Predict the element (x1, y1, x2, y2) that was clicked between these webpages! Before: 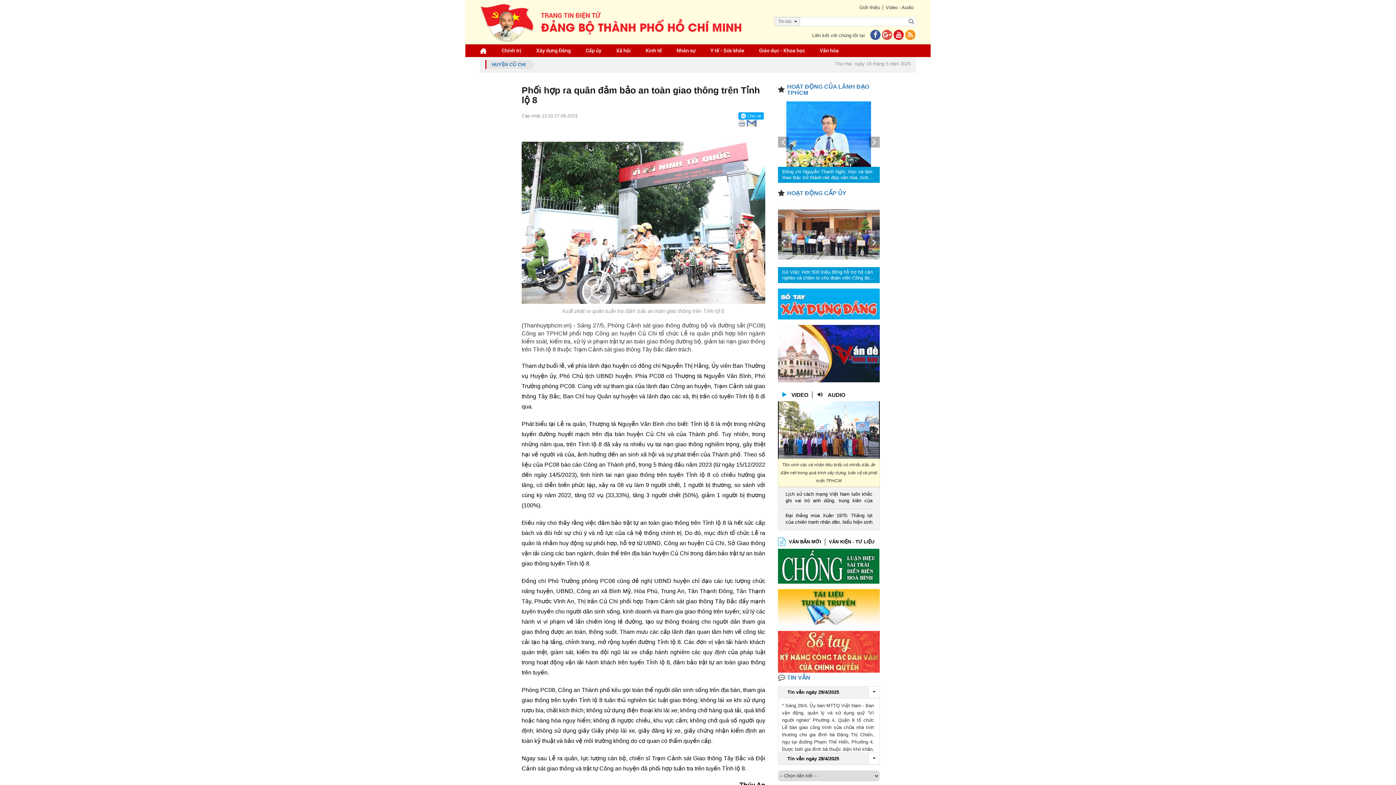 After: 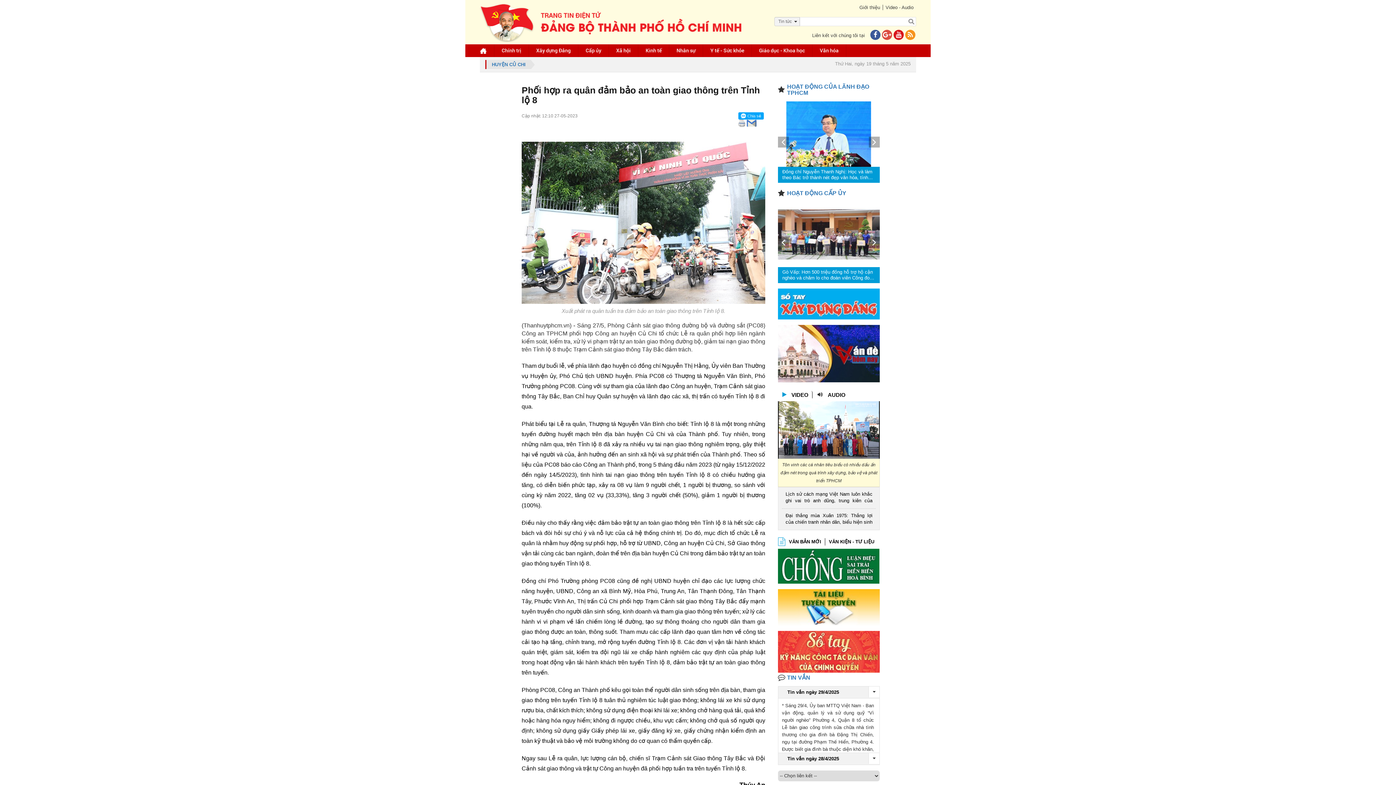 Action: bbox: (778, 631, 880, 672)